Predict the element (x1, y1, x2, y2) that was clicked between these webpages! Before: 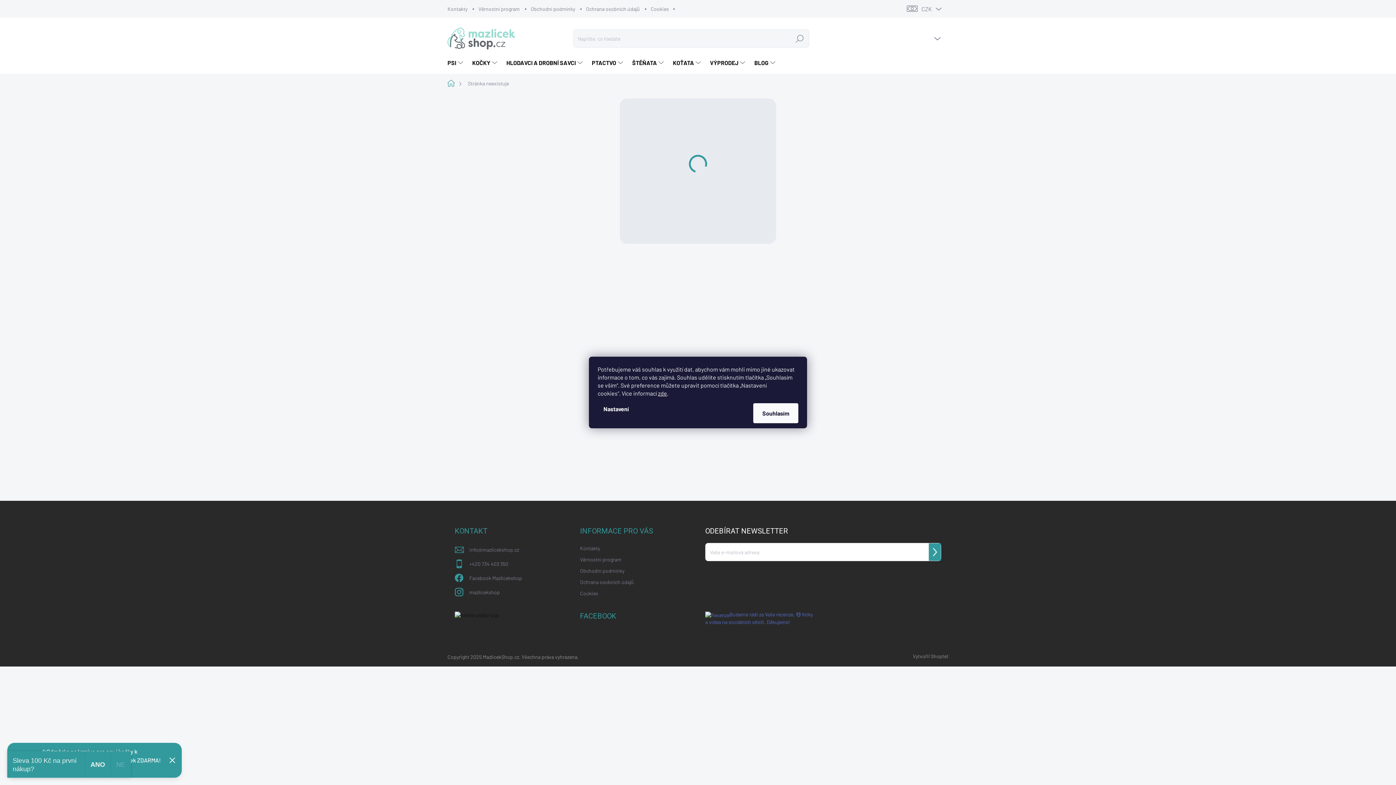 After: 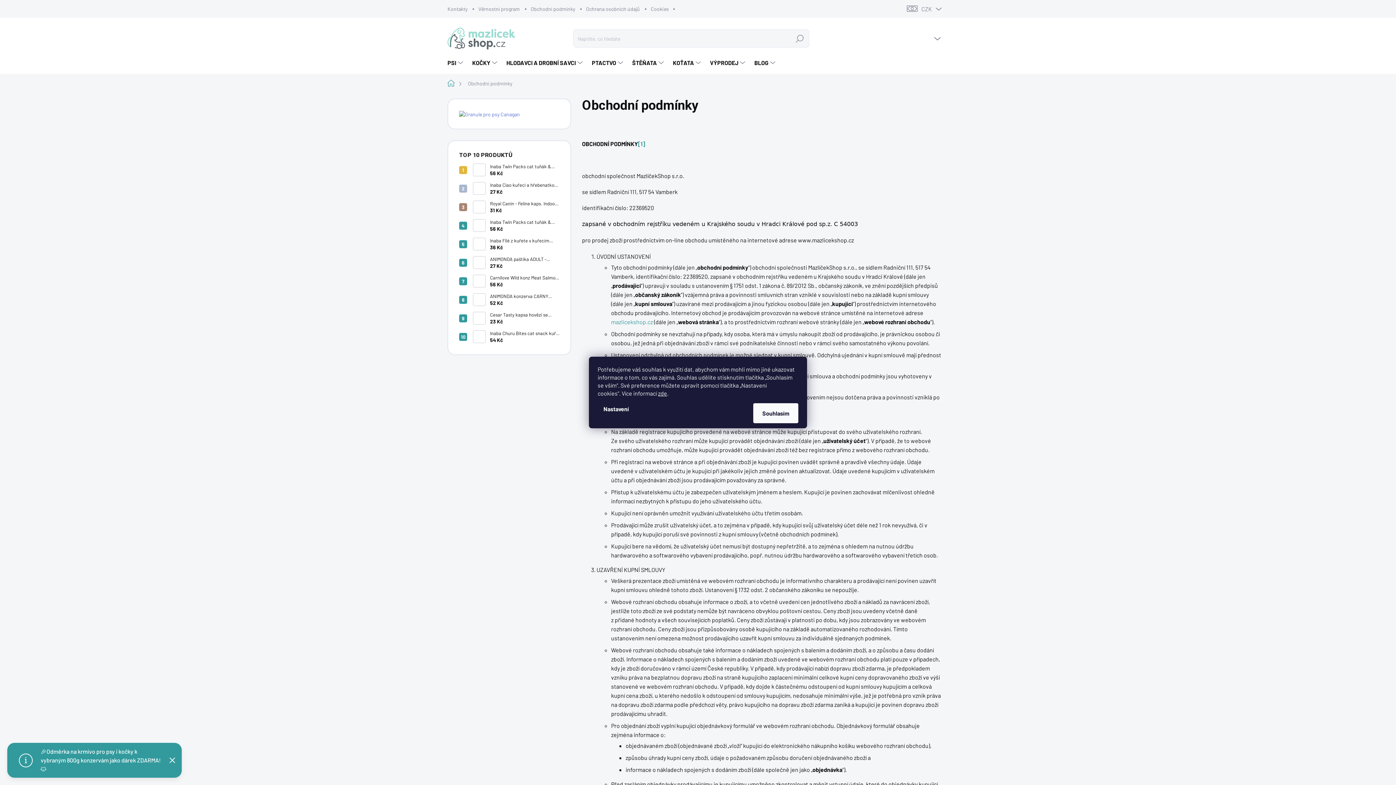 Action: label: Obchodní podmínky bbox: (580, 565, 624, 576)